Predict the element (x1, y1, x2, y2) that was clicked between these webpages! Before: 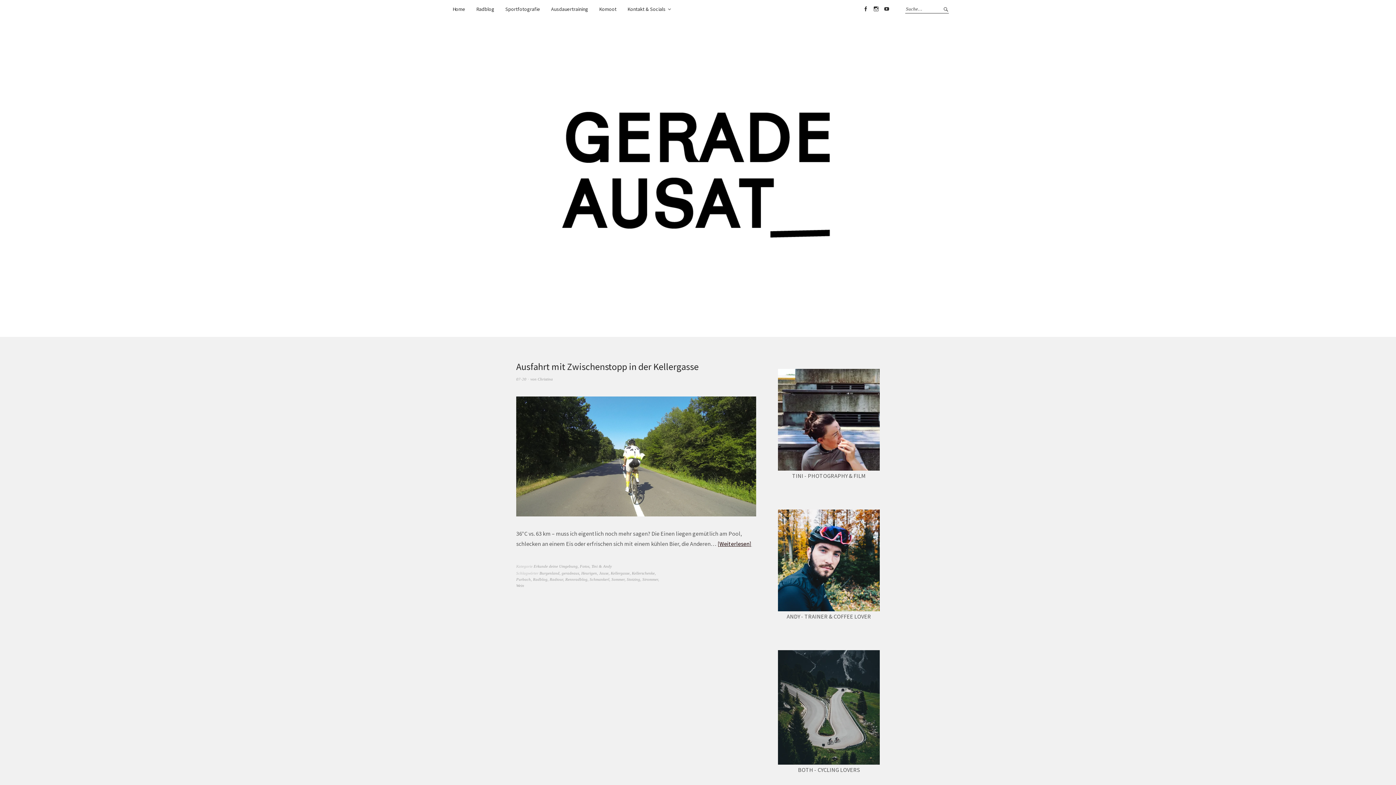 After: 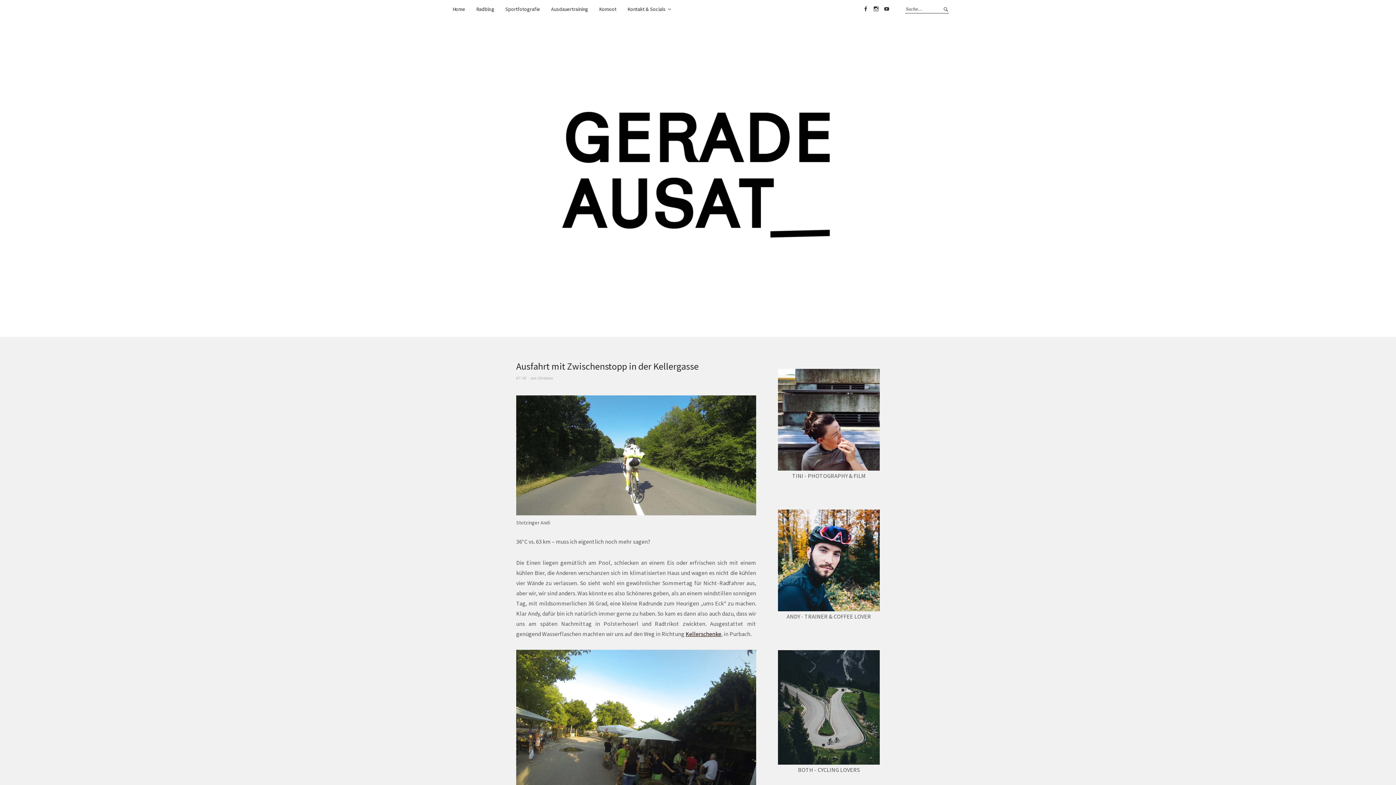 Action: bbox: (516, 360, 698, 372) label: Ausfahrt mit Zwischenstopp in der Kellergasse